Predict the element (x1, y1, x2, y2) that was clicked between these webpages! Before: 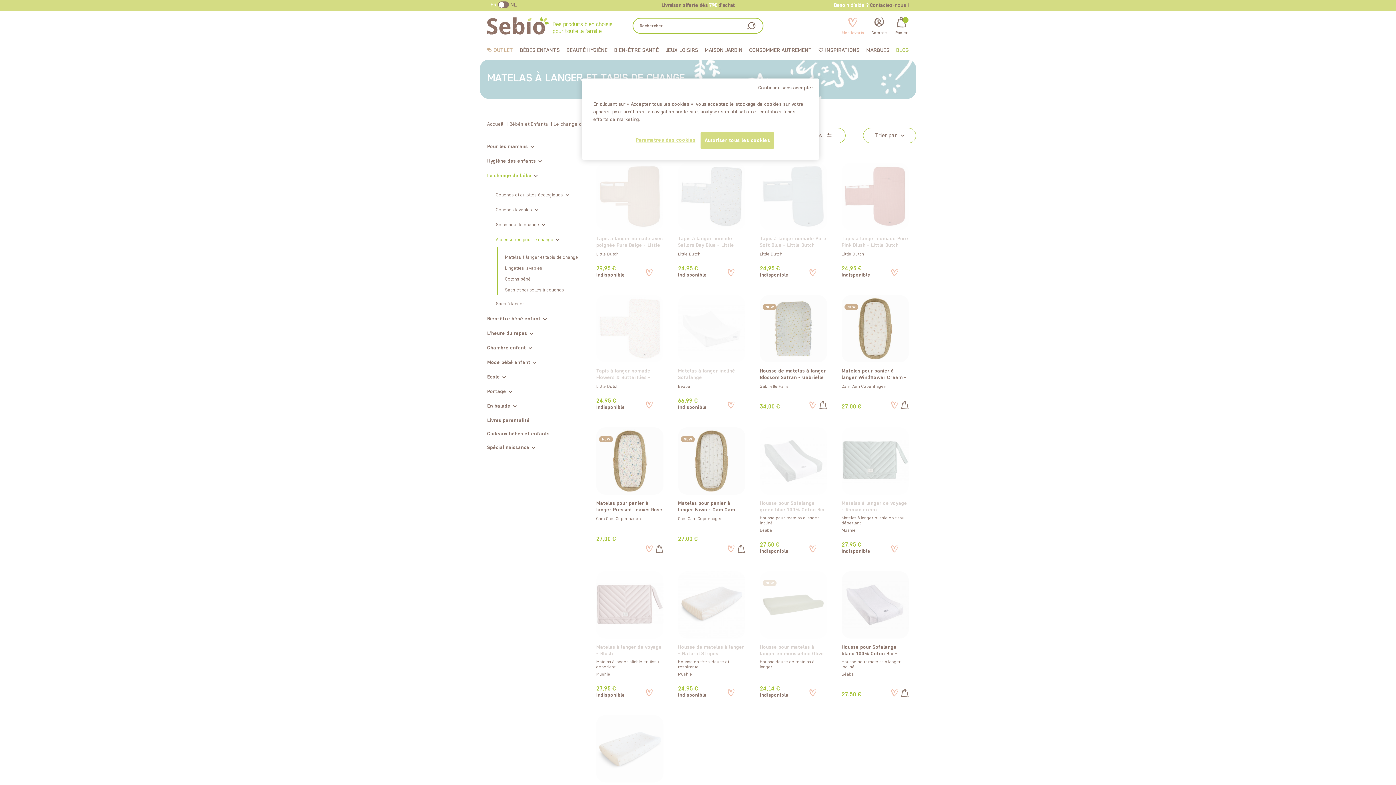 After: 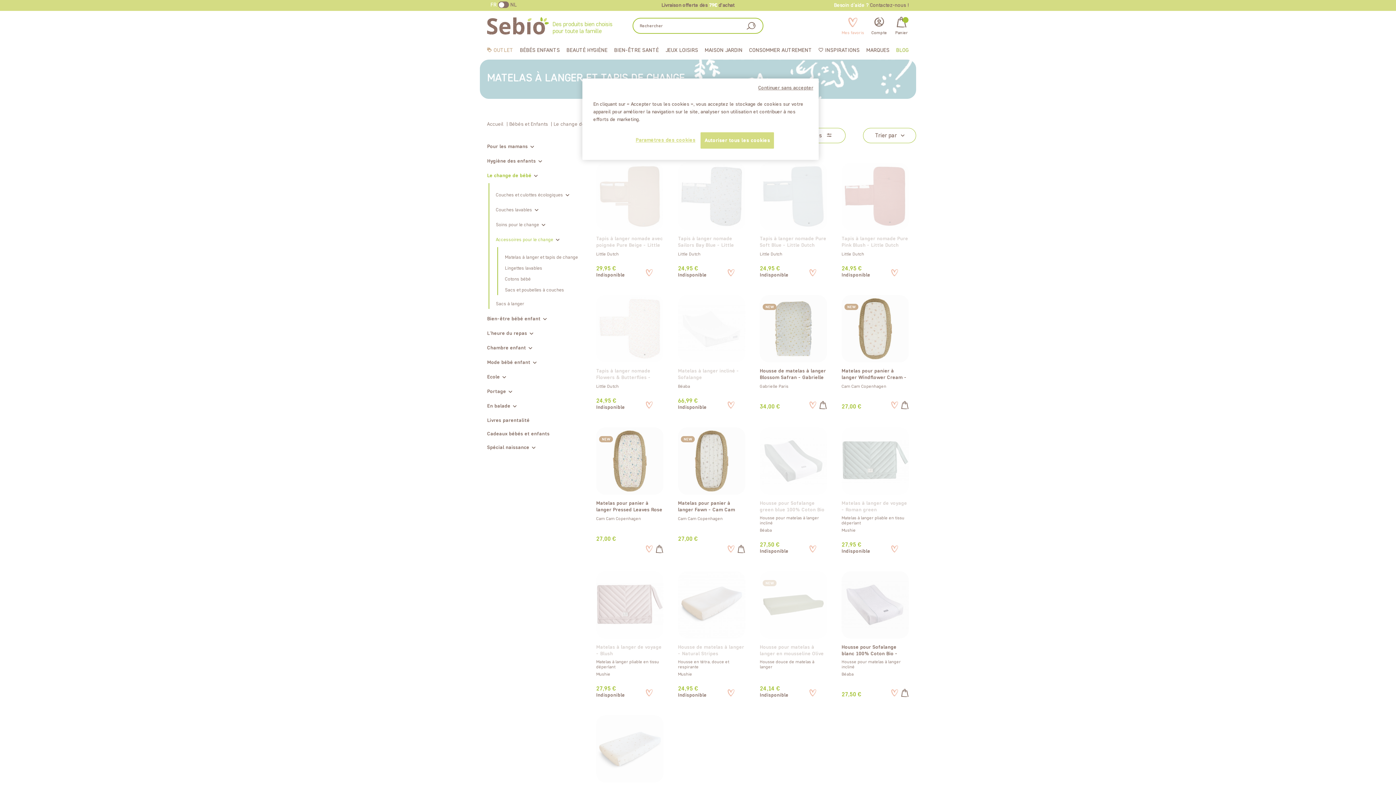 Action: bbox: (645, 545, 653, 554) label: favorite Add to Wishlist